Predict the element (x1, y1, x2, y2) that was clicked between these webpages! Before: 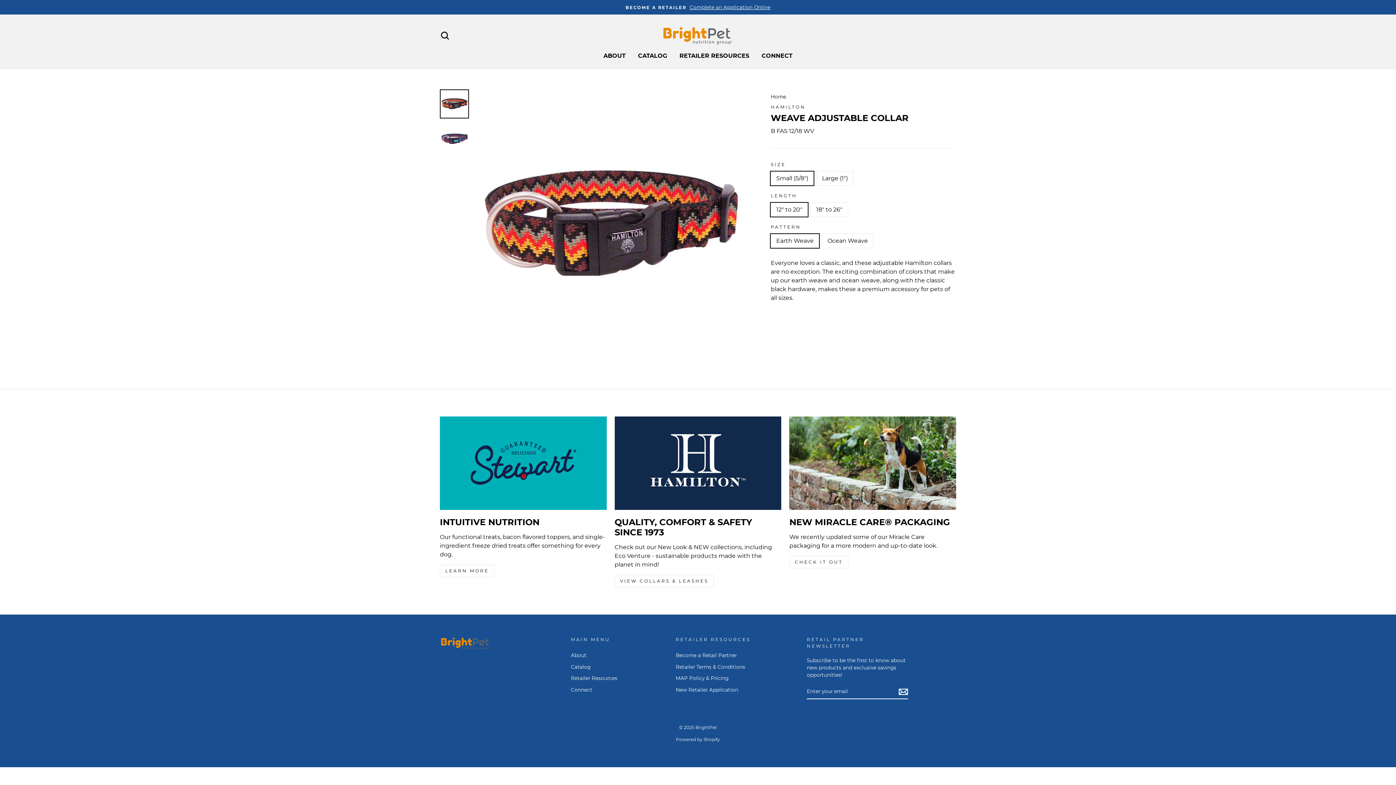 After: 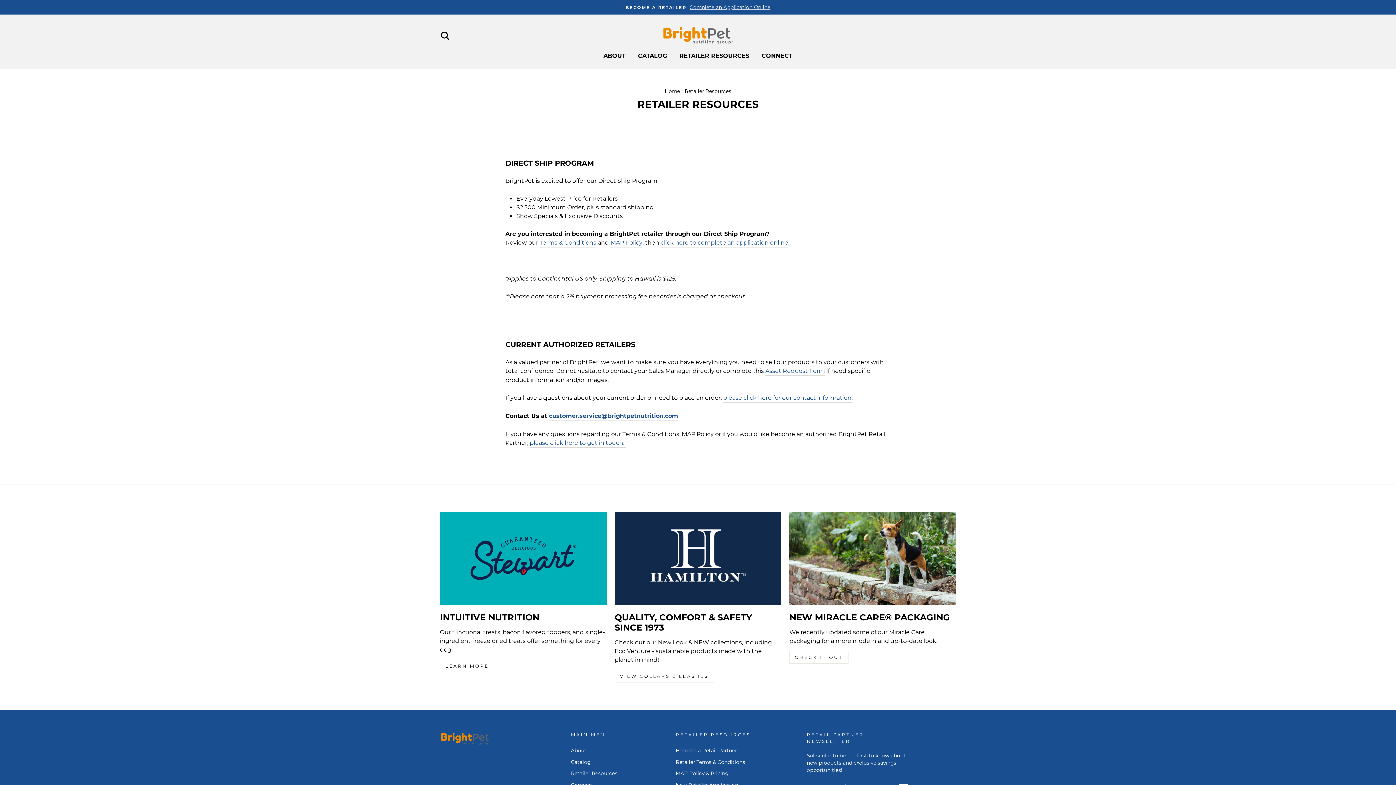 Action: bbox: (571, 673, 617, 683) label: Retailer Resources